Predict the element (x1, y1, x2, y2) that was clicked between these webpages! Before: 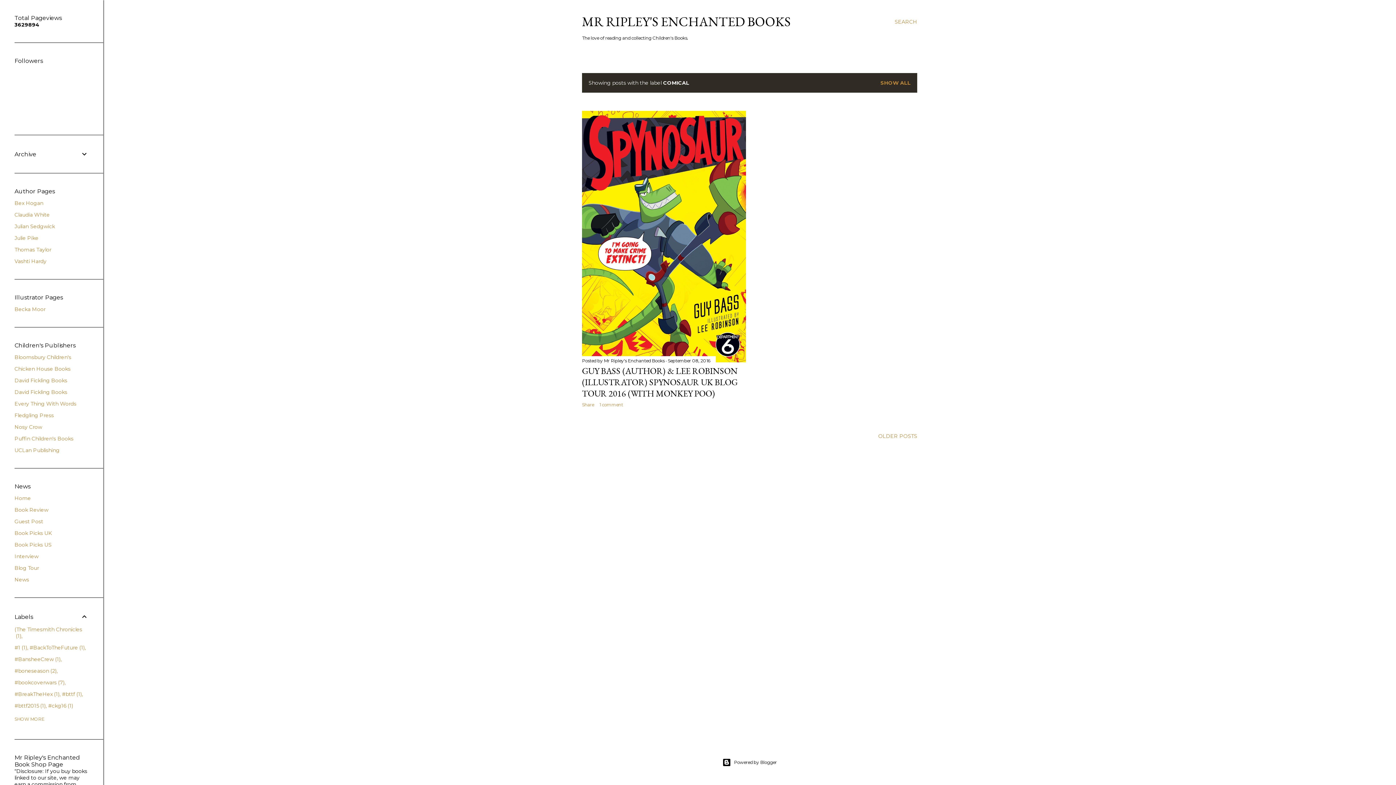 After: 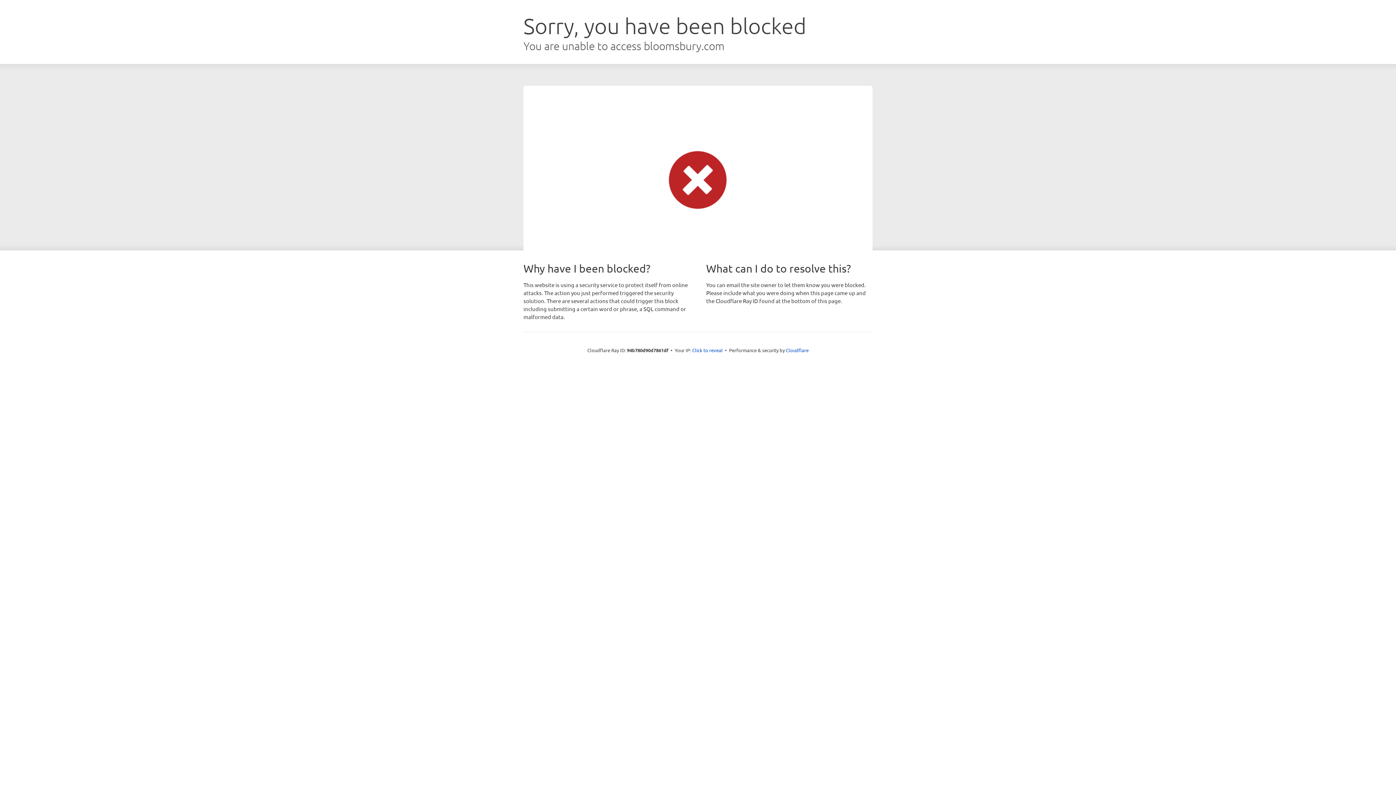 Action: label: Bloomsbury Children's bbox: (14, 354, 71, 360)